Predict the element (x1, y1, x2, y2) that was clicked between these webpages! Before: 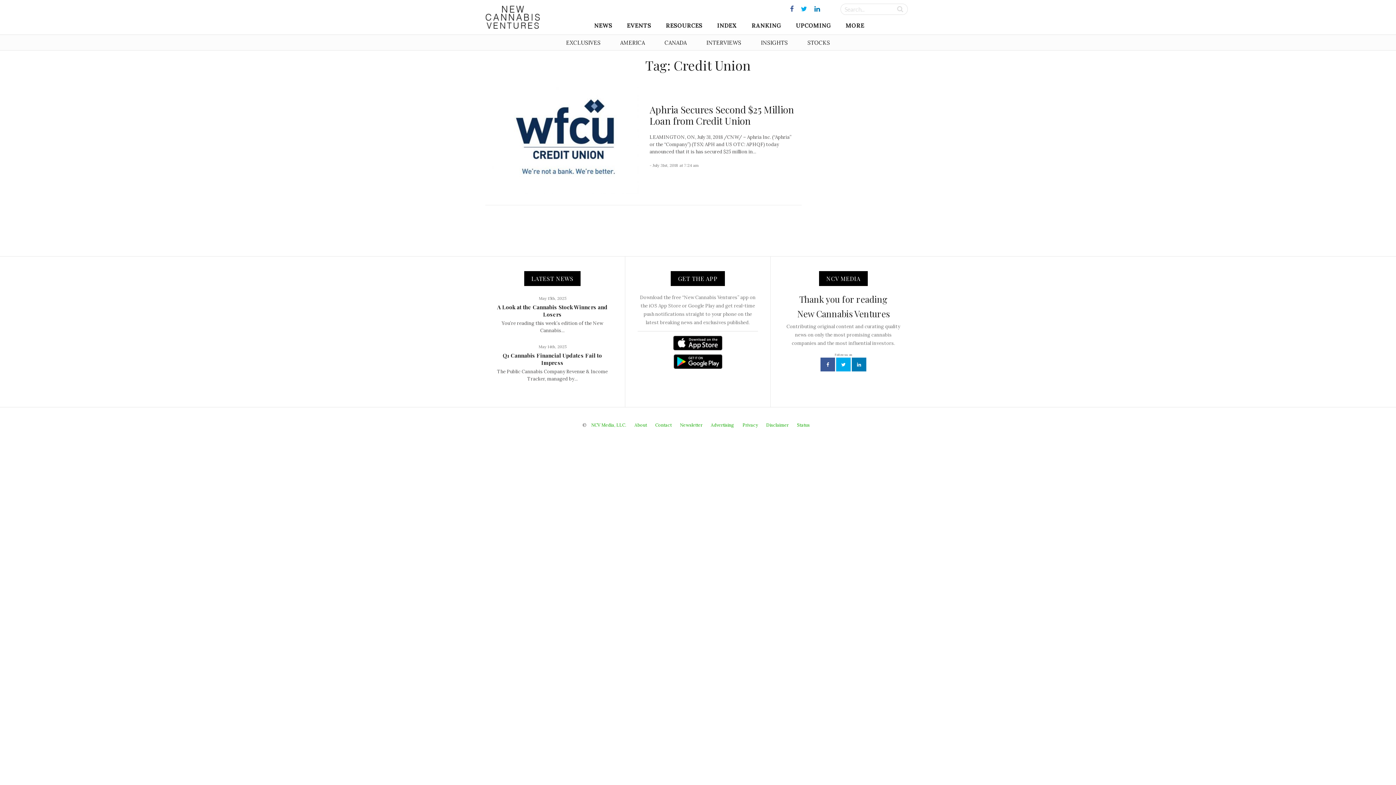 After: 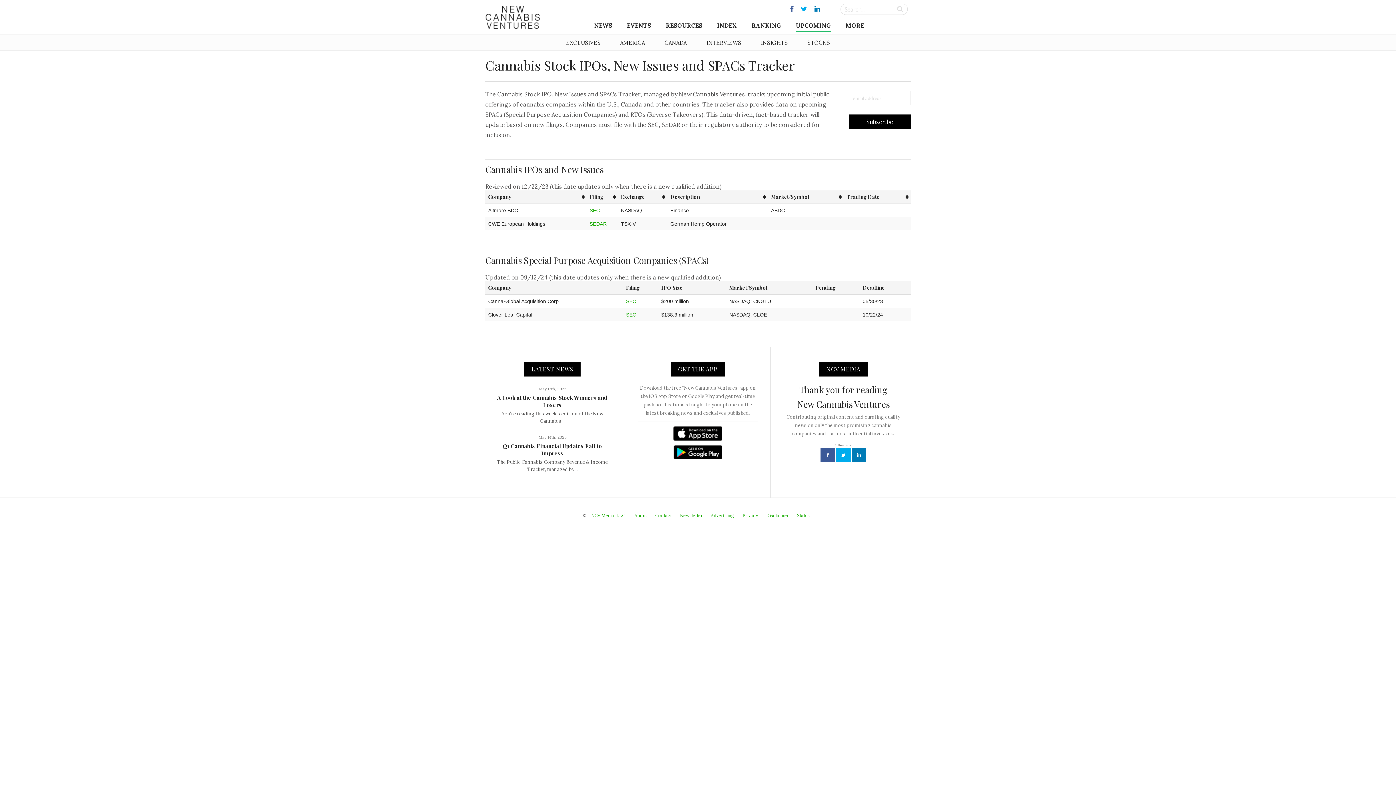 Action: bbox: (796, 20, 831, 30) label: UPCOMING